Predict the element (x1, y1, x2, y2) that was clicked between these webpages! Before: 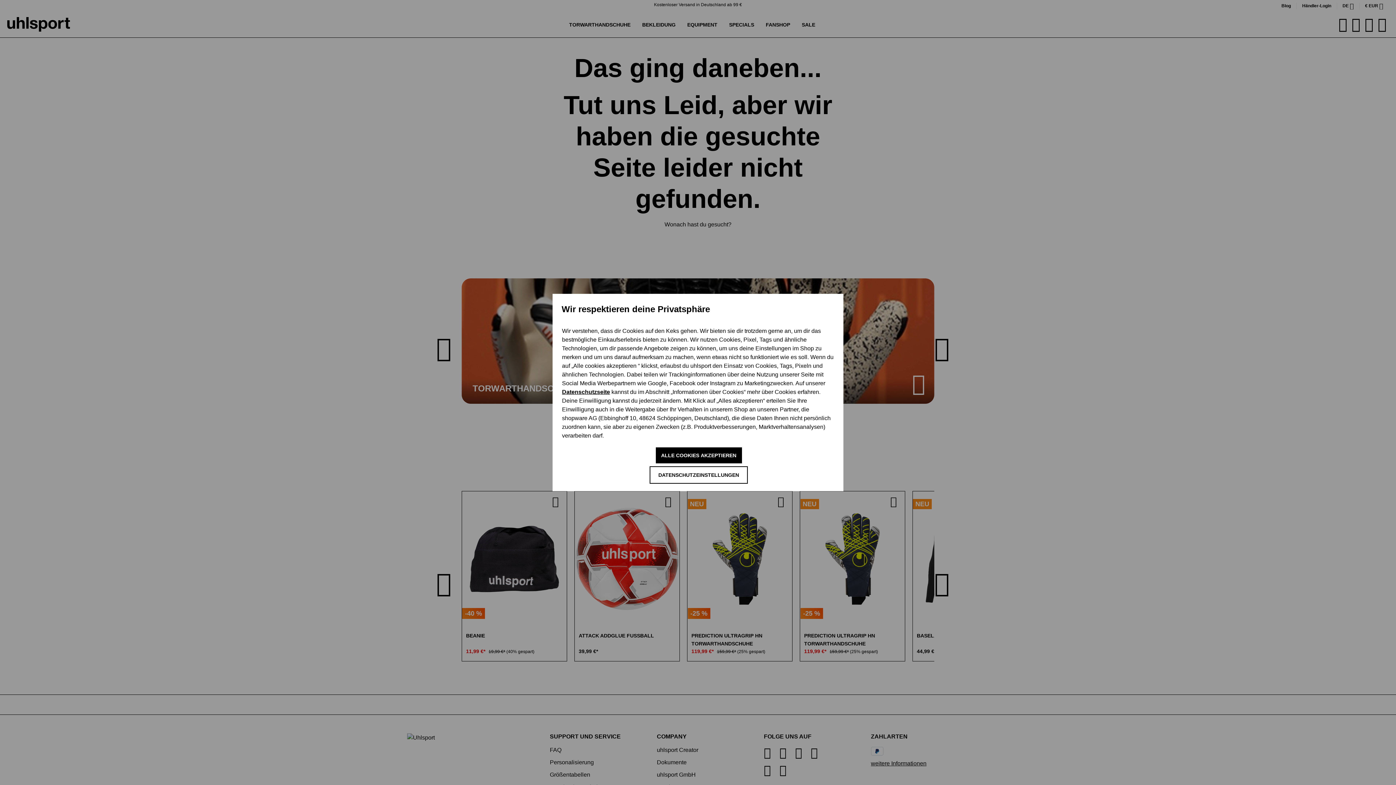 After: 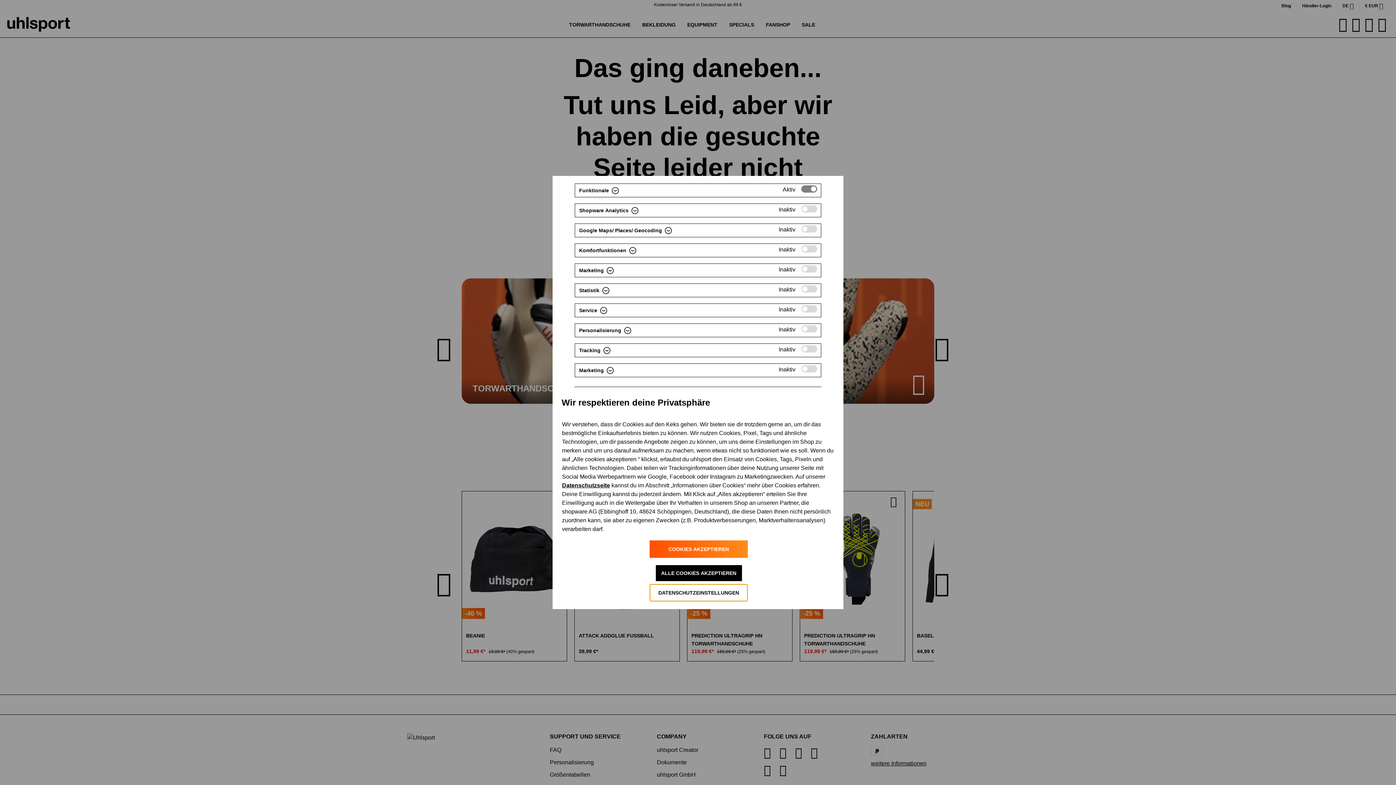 Action: bbox: (649, 466, 748, 483) label: DATENSCHUTZEINSTELLUNGEN